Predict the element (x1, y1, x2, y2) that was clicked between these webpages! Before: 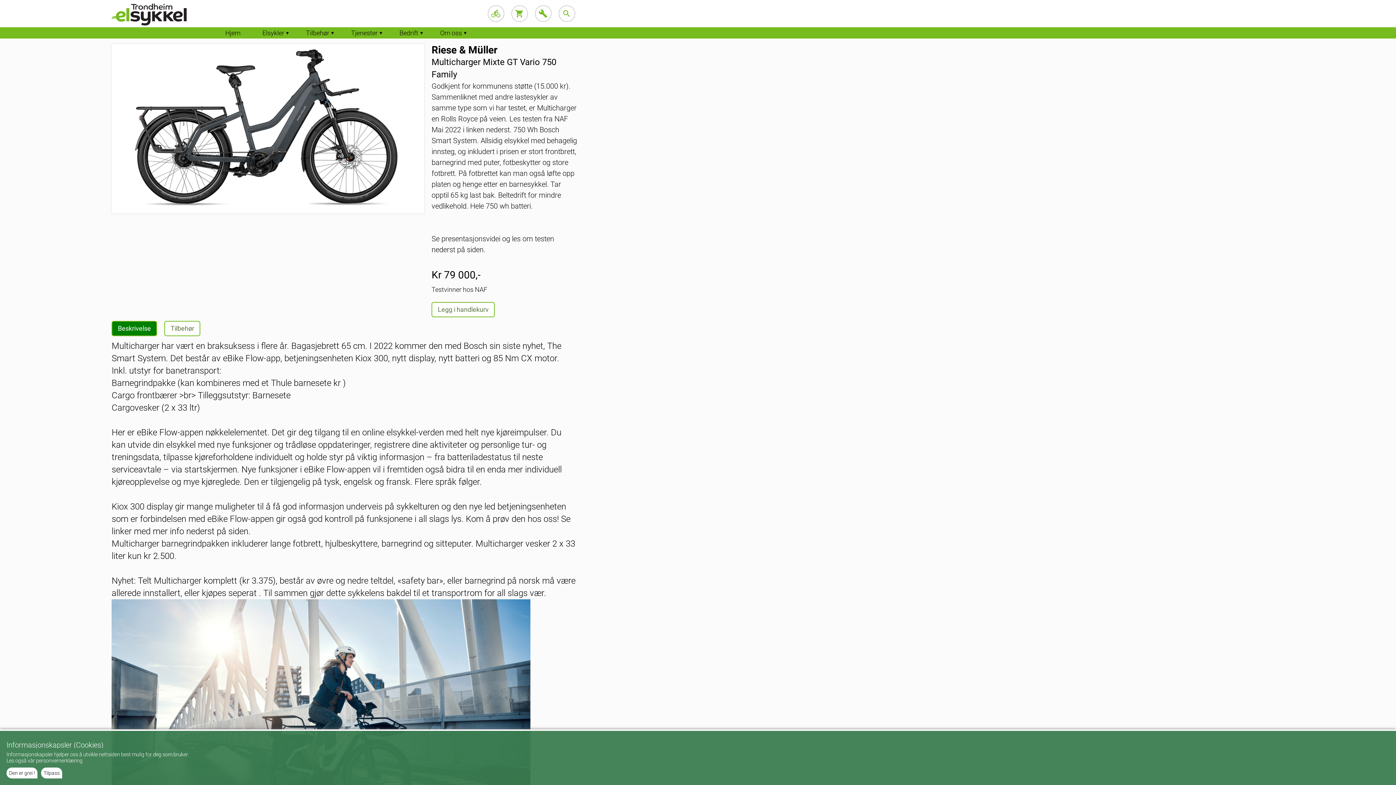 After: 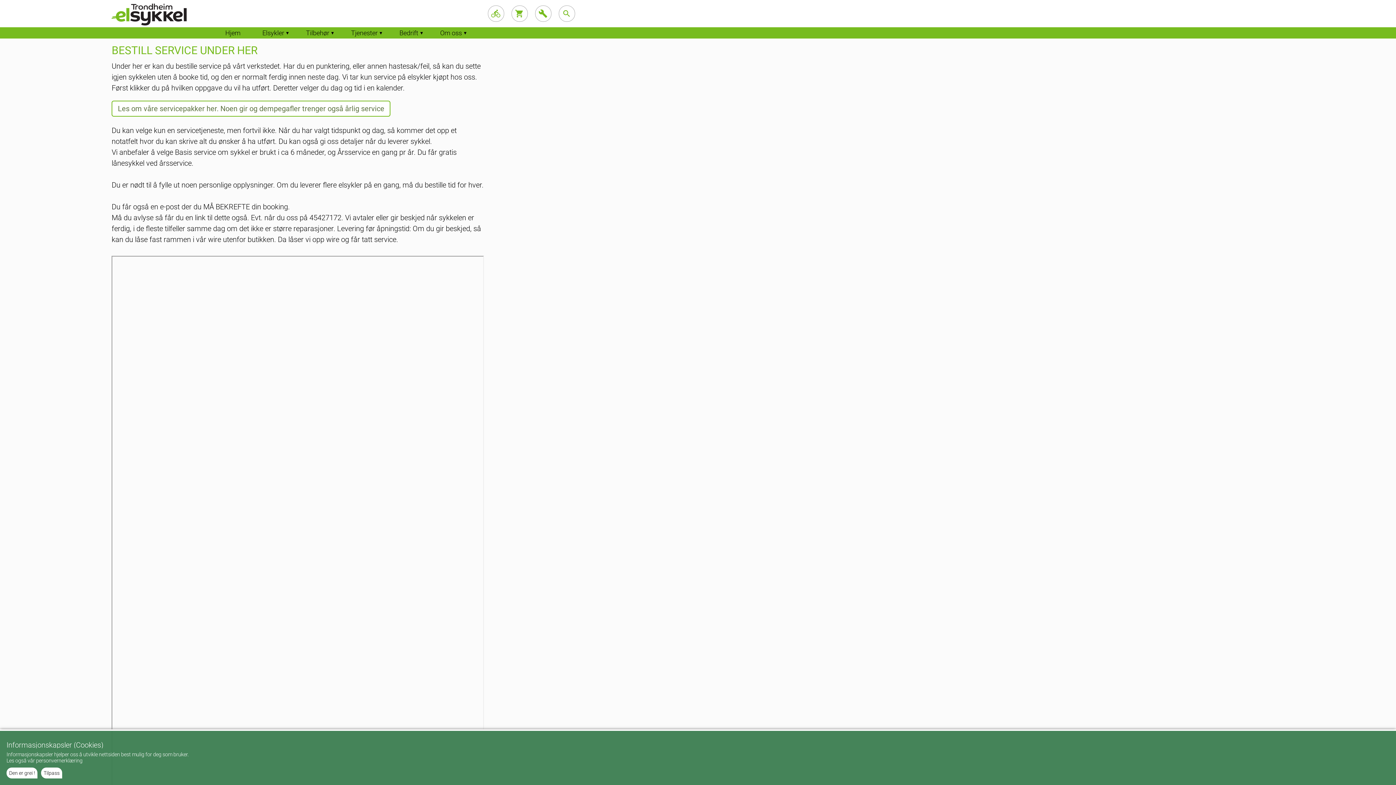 Action: bbox: (535, 5, 551, 21) label: build